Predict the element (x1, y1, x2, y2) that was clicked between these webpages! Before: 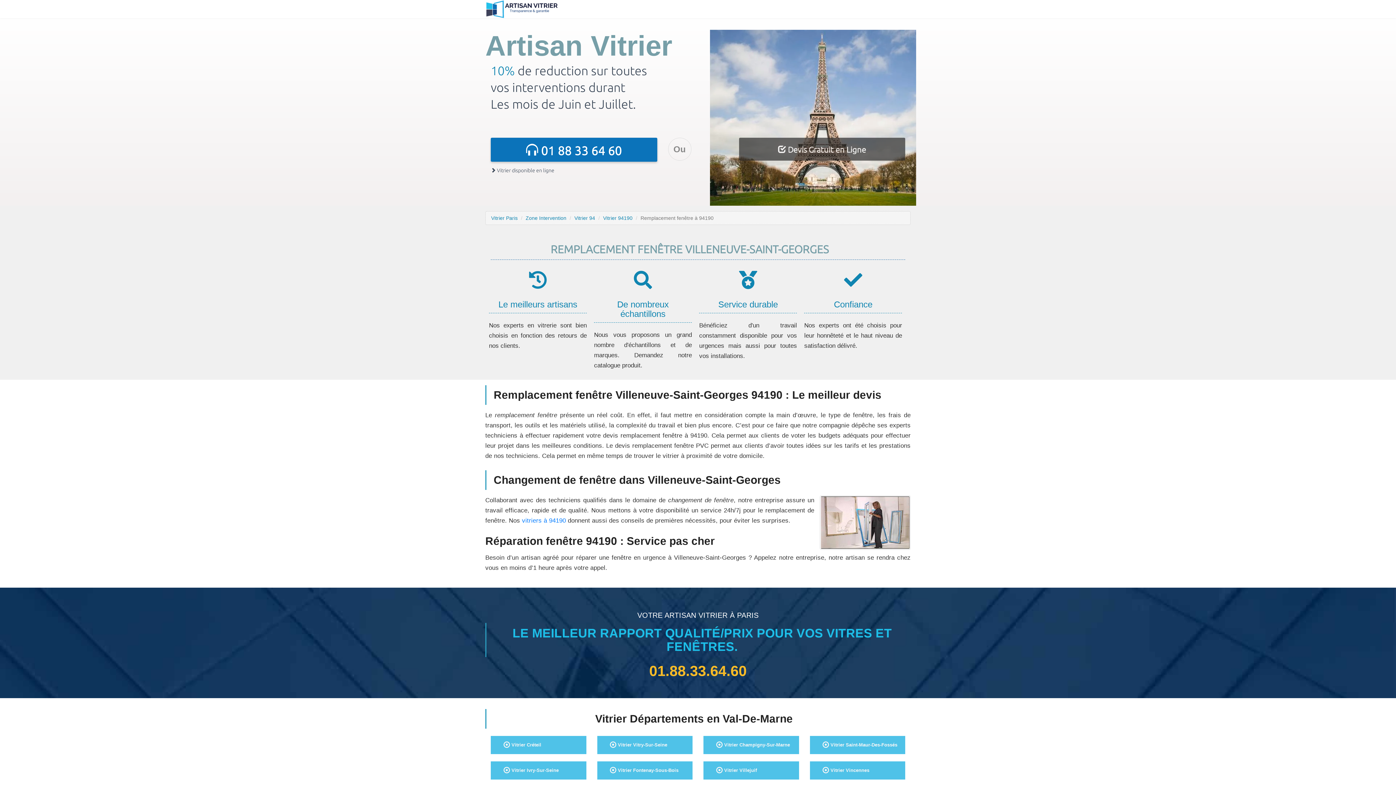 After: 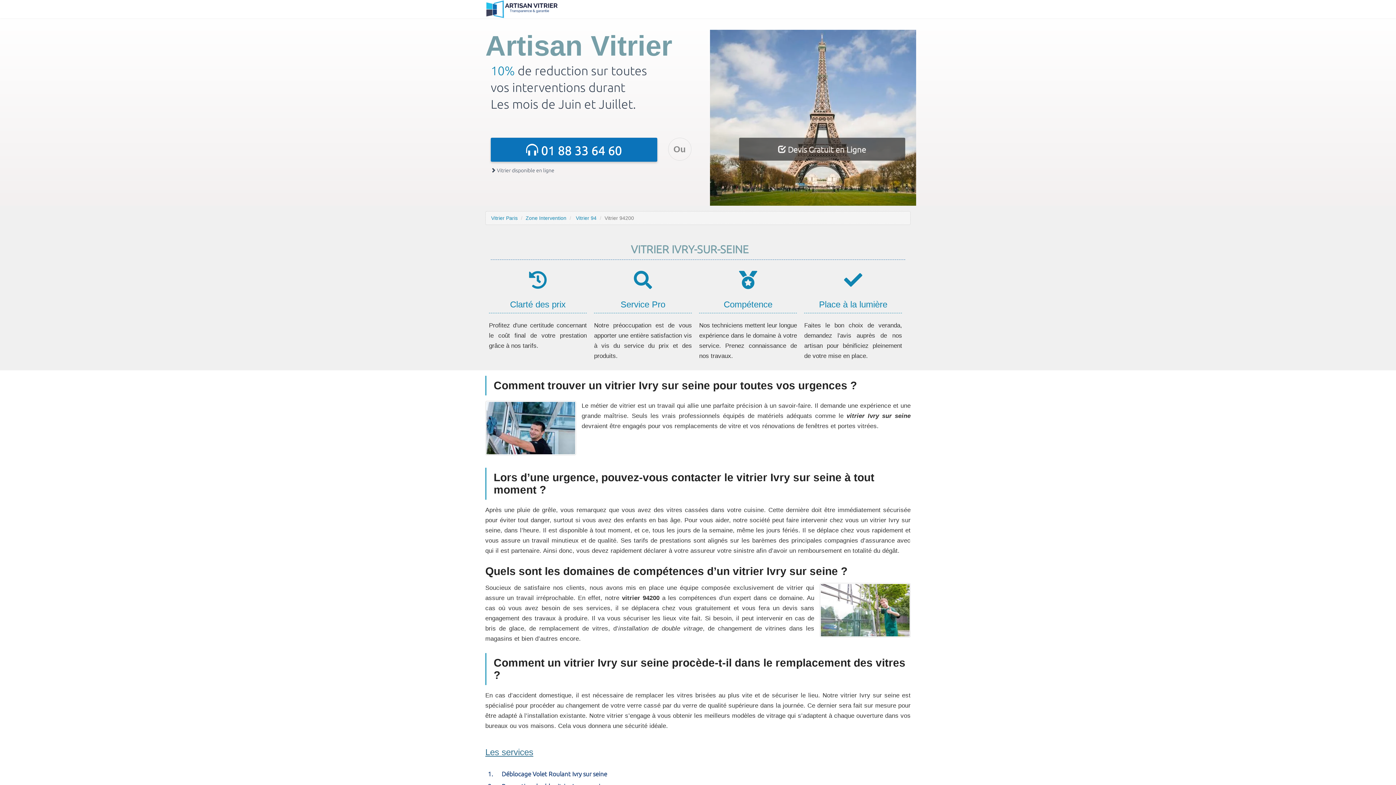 Action: label:  Vitrier Ivry-Sur-Seine bbox: (490, 761, 586, 780)